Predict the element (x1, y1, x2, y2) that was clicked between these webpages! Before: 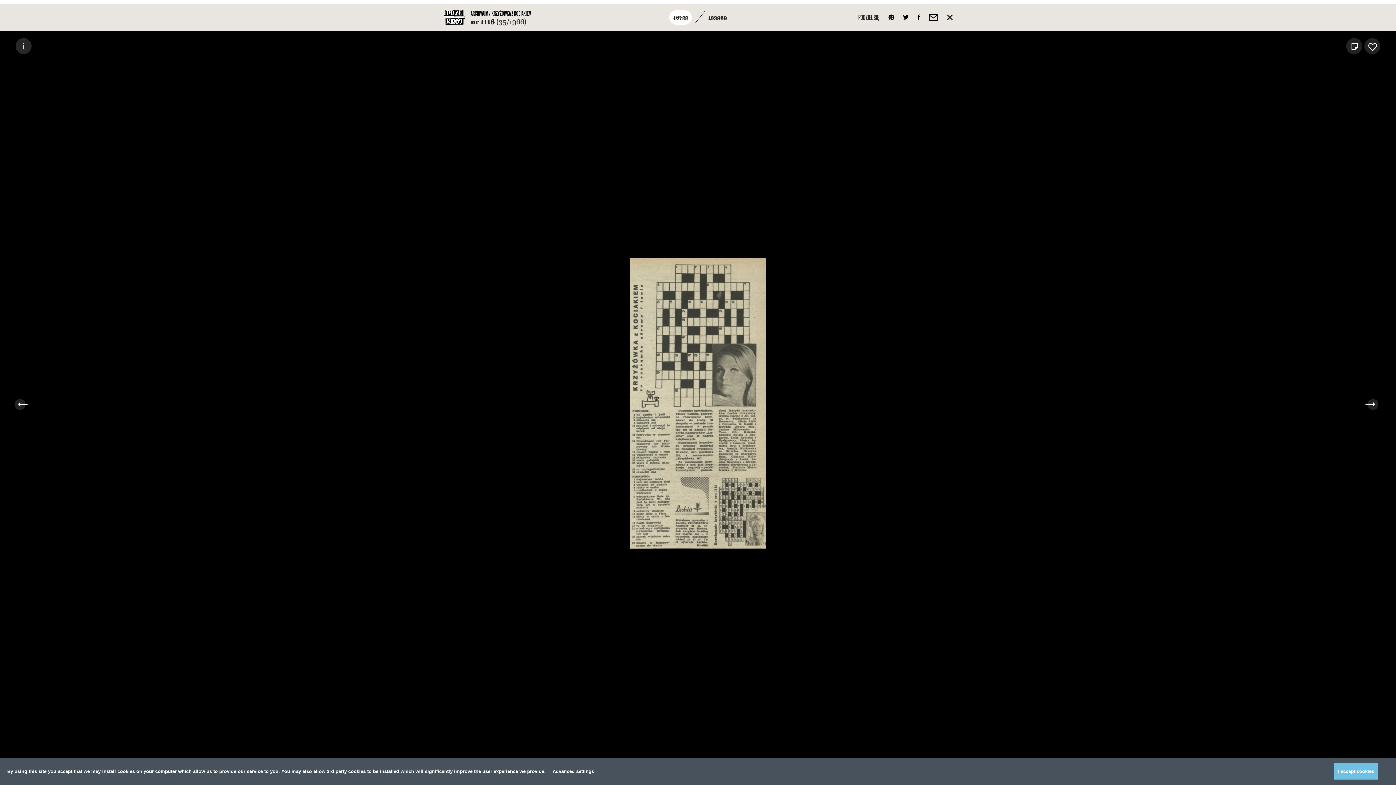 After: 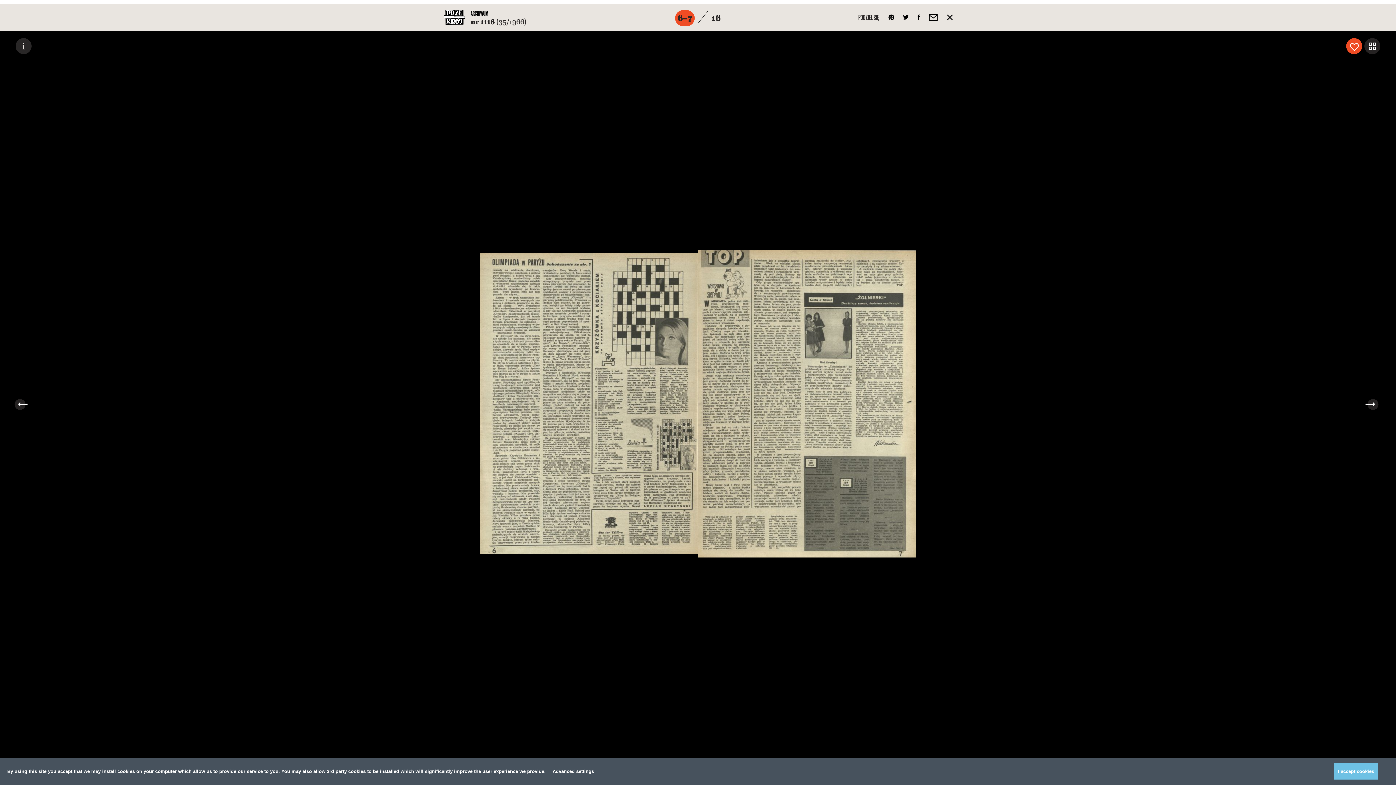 Action: bbox: (1345, 38, 1363, 54)